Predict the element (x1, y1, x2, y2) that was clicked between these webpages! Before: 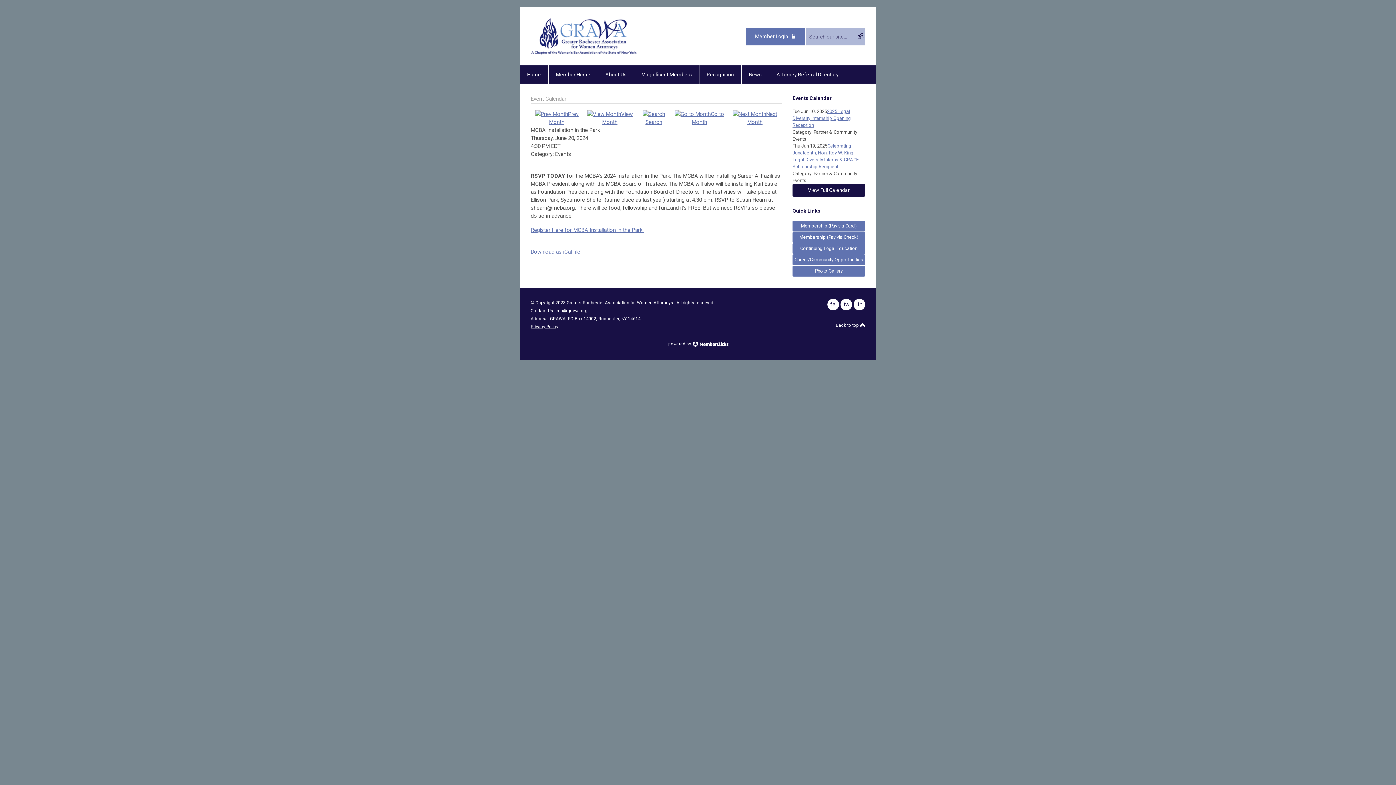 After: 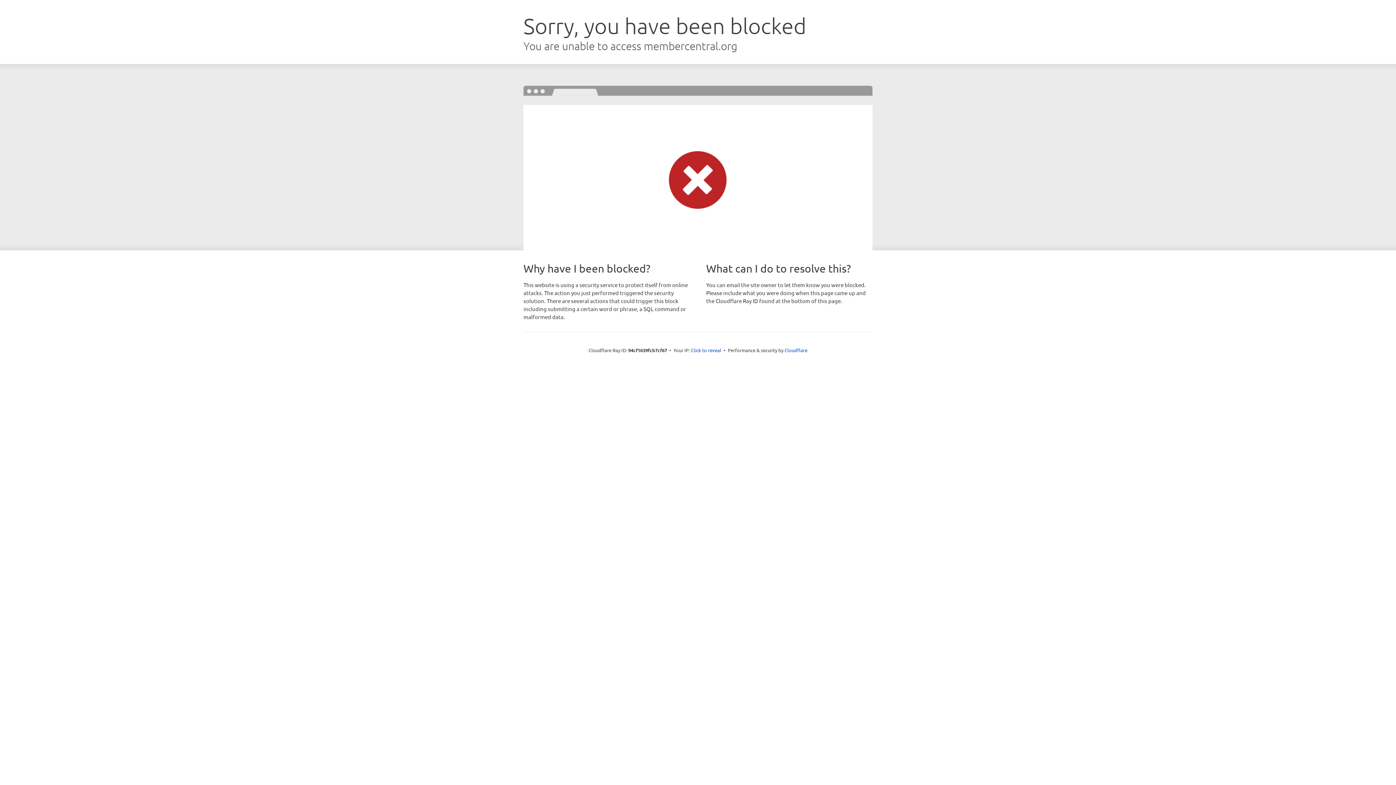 Action: bbox: (530, 226, 644, 233) label: Register Here for MCBA Installation in the Park 